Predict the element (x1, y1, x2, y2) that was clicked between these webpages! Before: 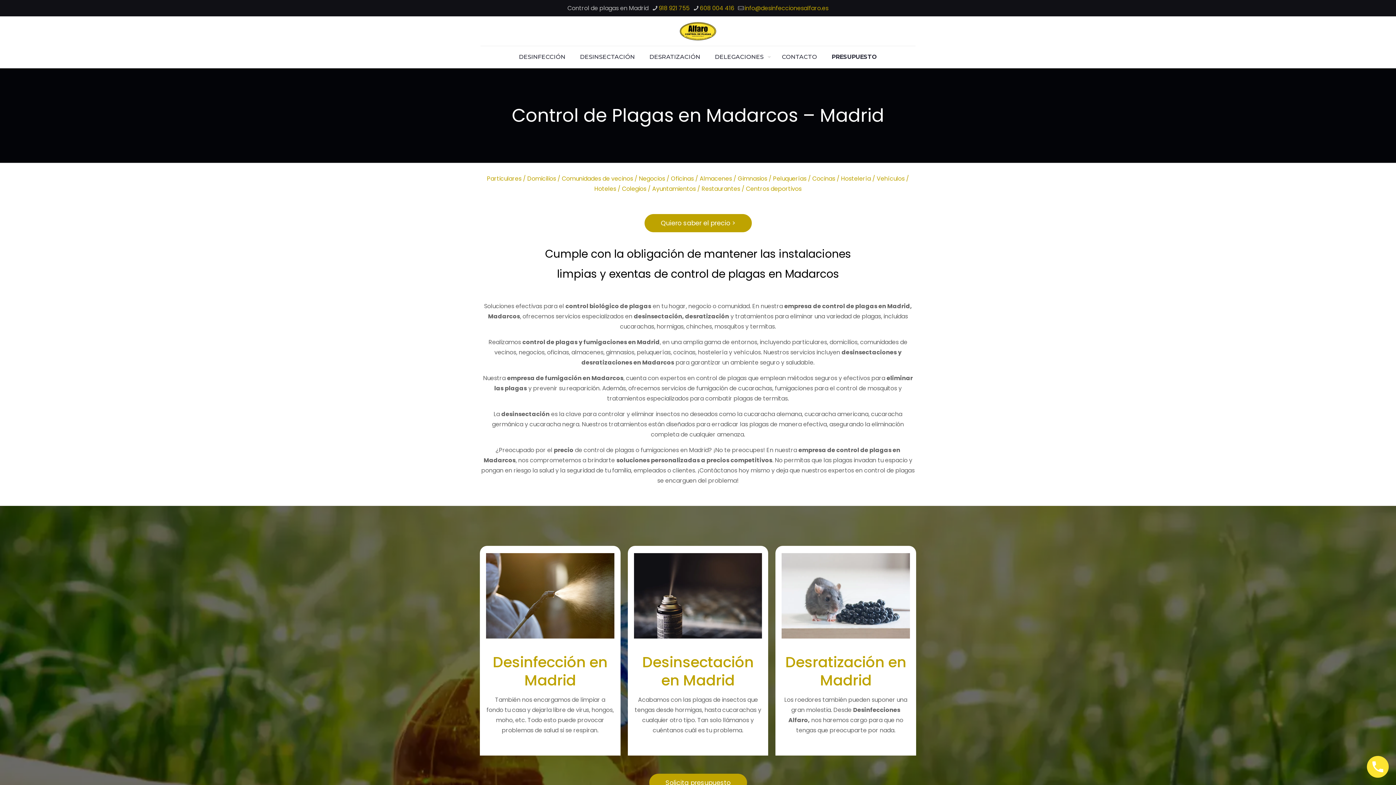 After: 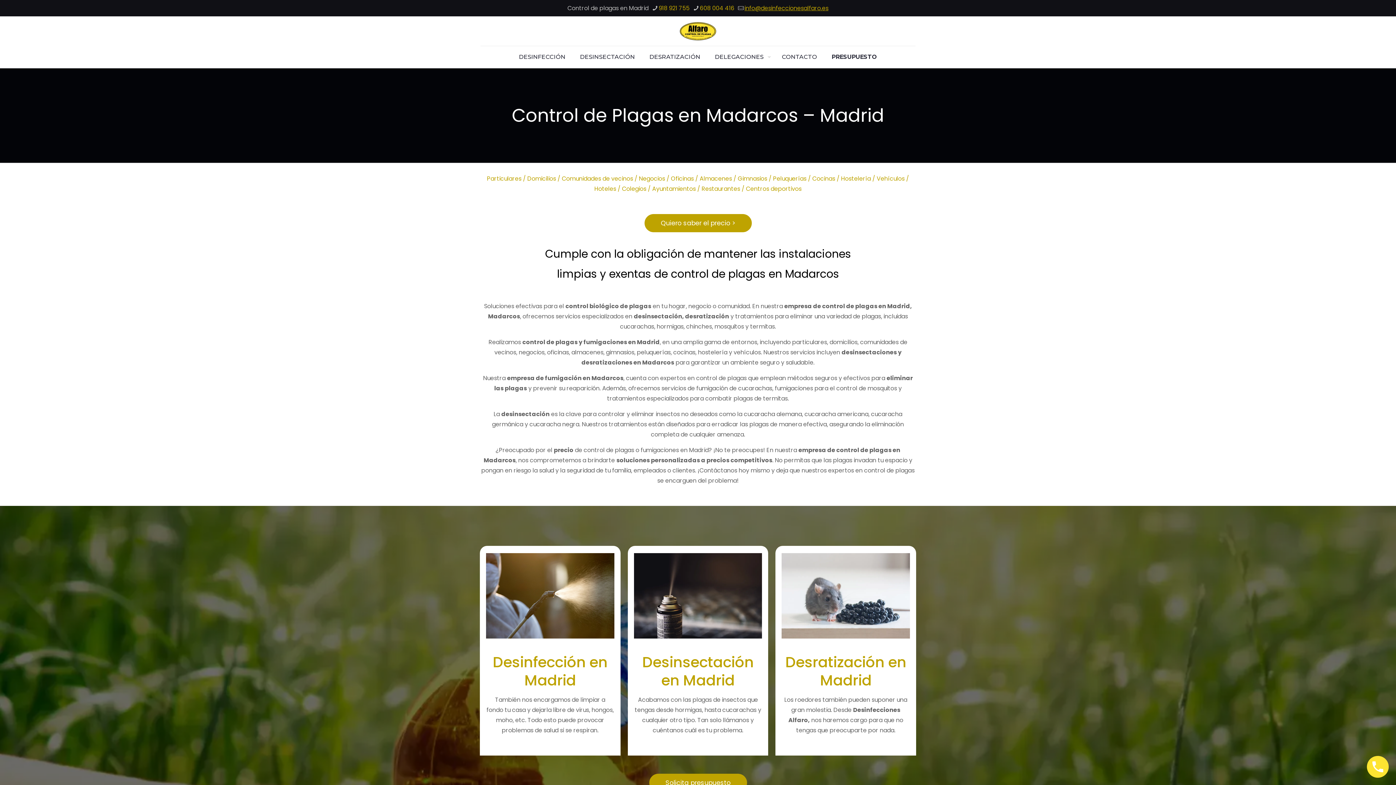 Action: bbox: (744, 4, 828, 12) label: mail